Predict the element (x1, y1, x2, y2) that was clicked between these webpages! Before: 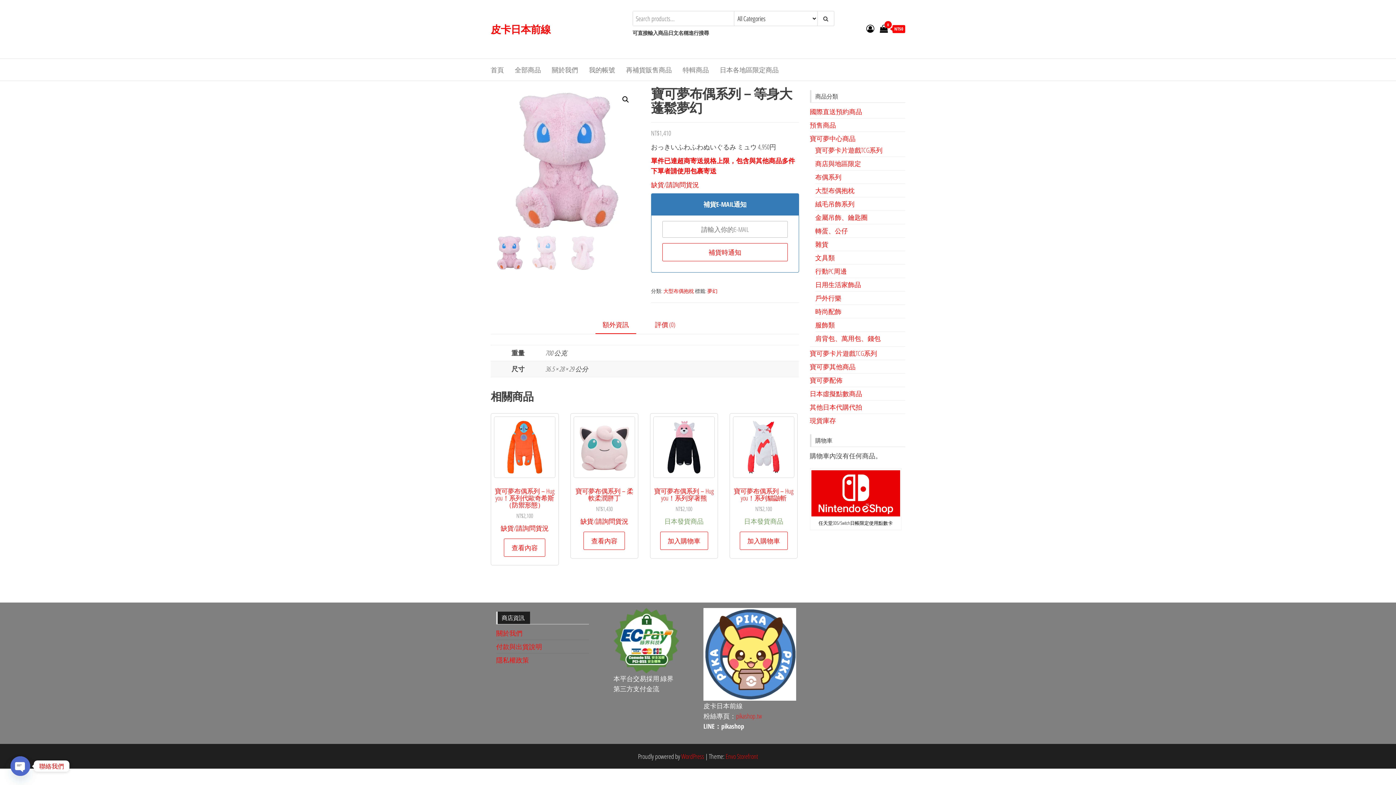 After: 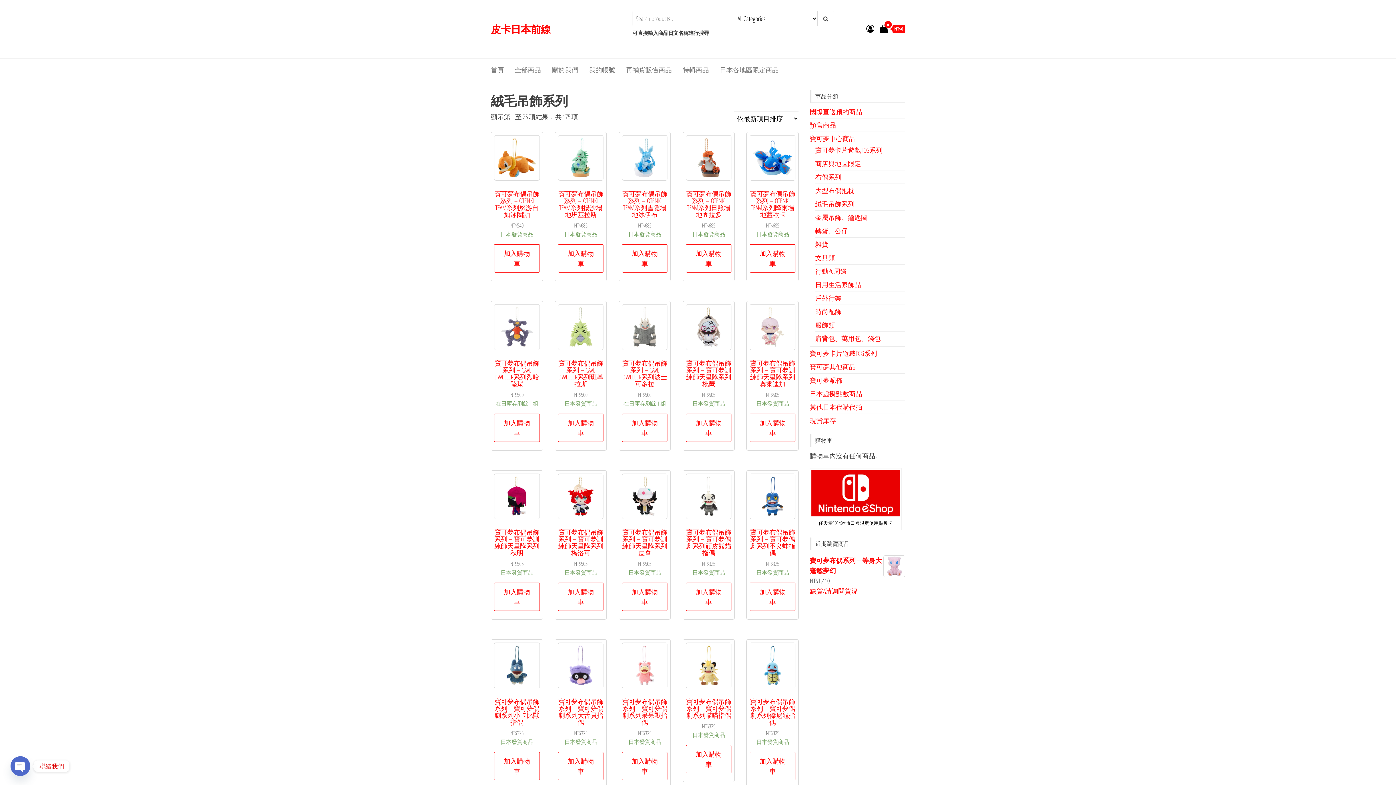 Action: label: 絨毛吊飾系列 bbox: (815, 199, 854, 208)